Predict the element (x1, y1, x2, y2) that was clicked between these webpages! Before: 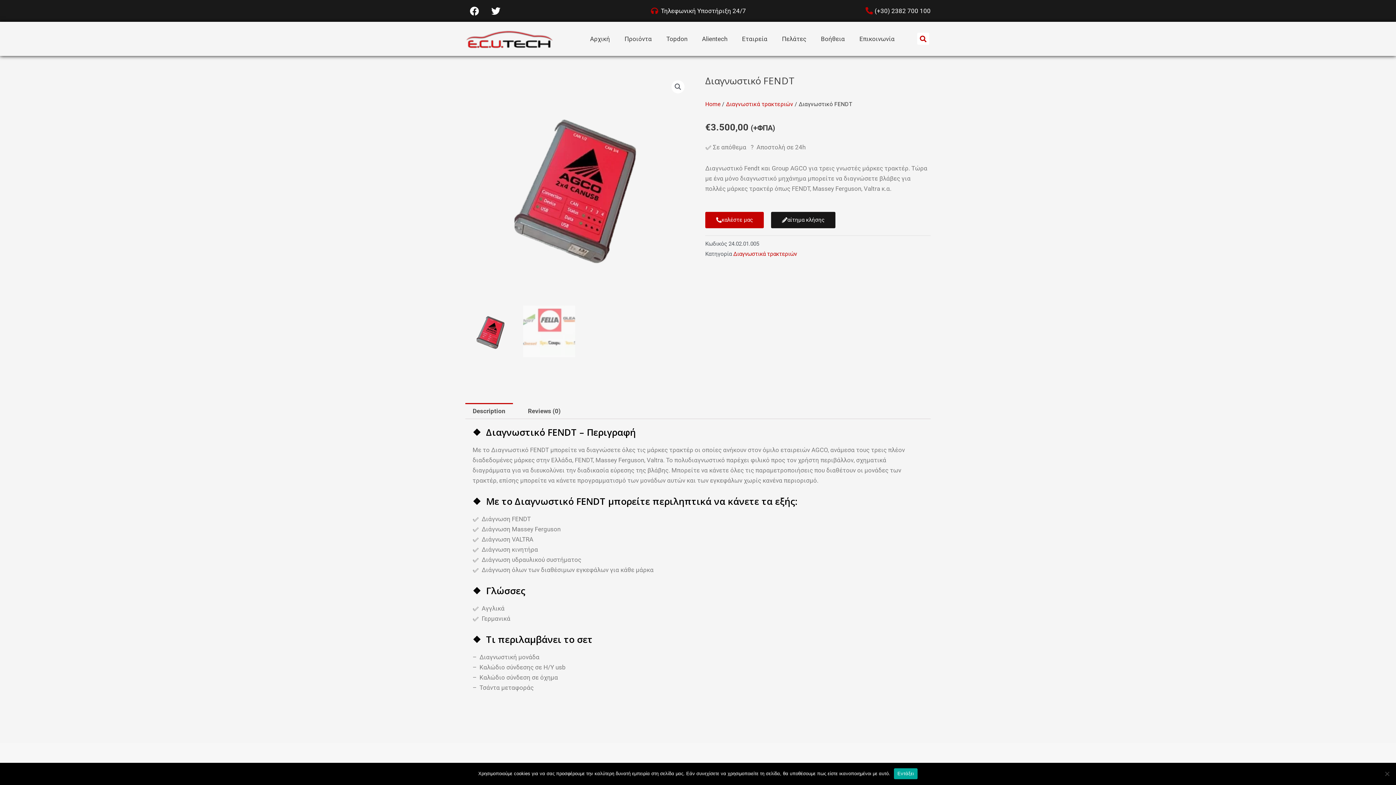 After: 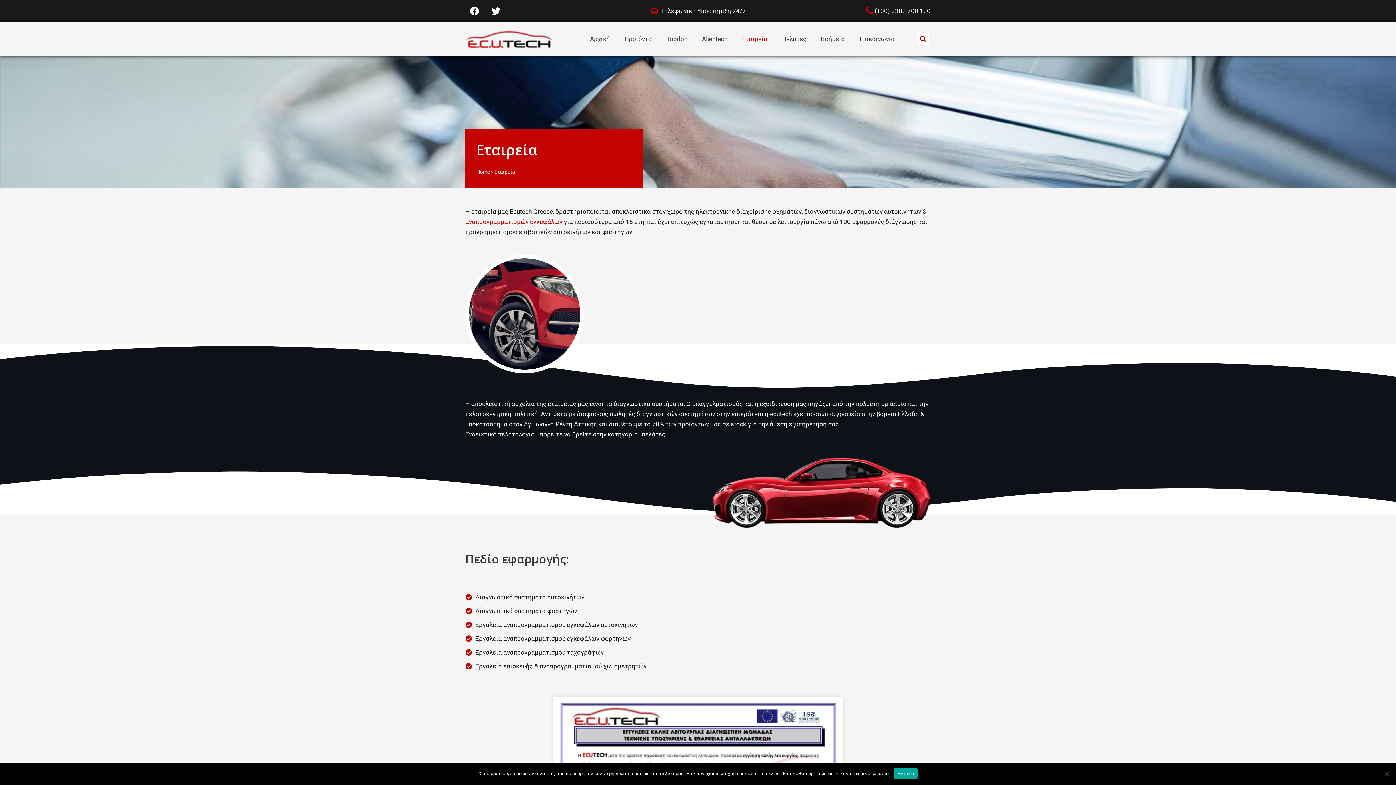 Action: bbox: (734, 30, 774, 47) label: Εταιρεία